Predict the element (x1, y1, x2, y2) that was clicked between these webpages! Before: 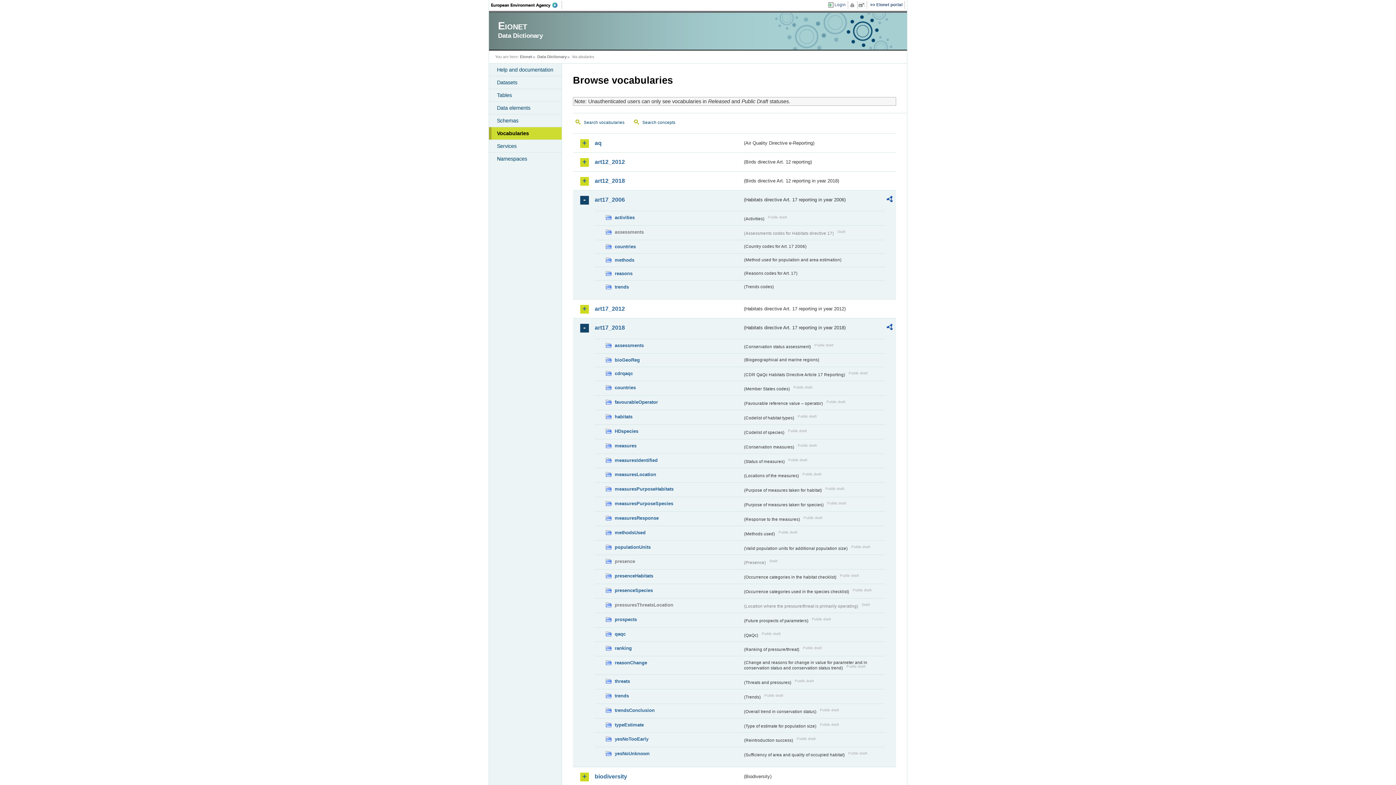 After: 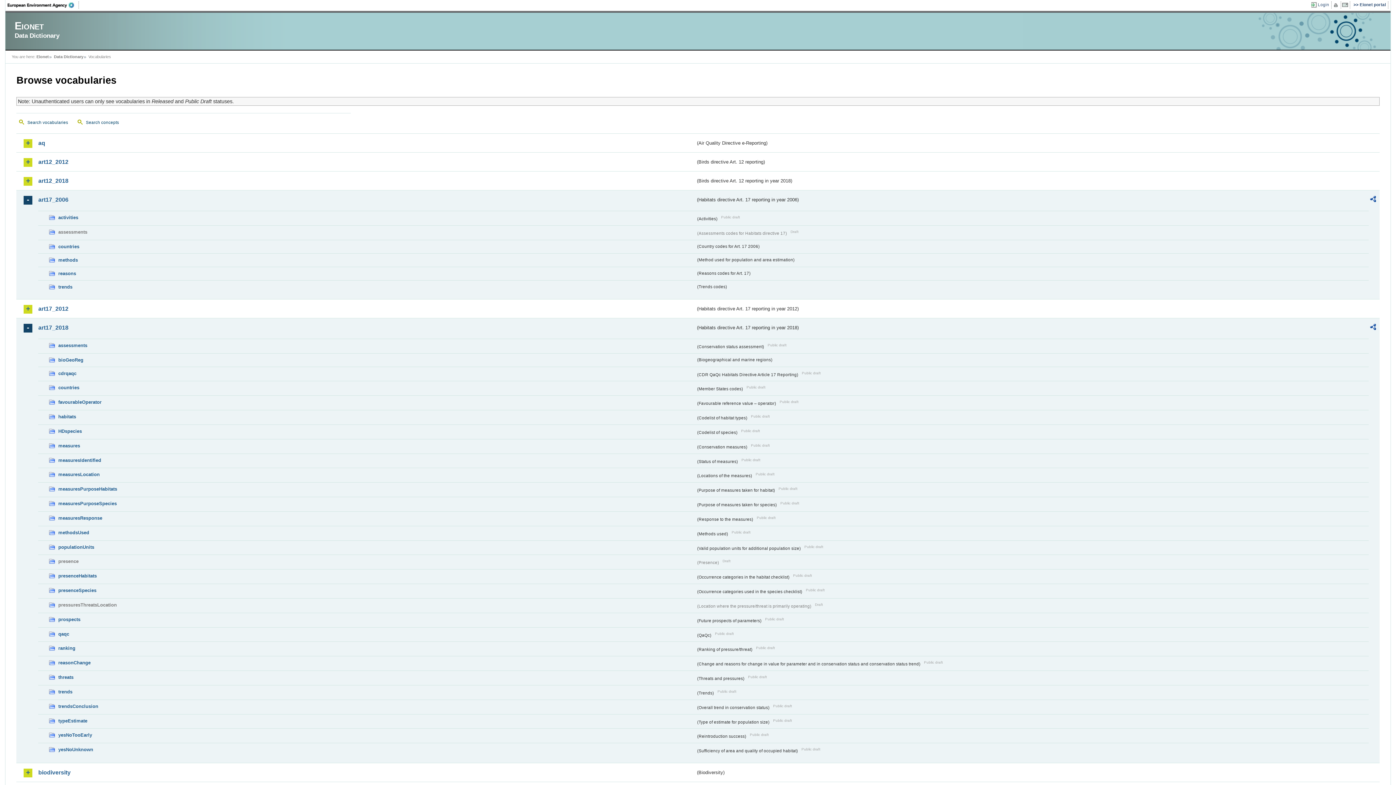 Action: bbox: (858, 1, 867, 8)